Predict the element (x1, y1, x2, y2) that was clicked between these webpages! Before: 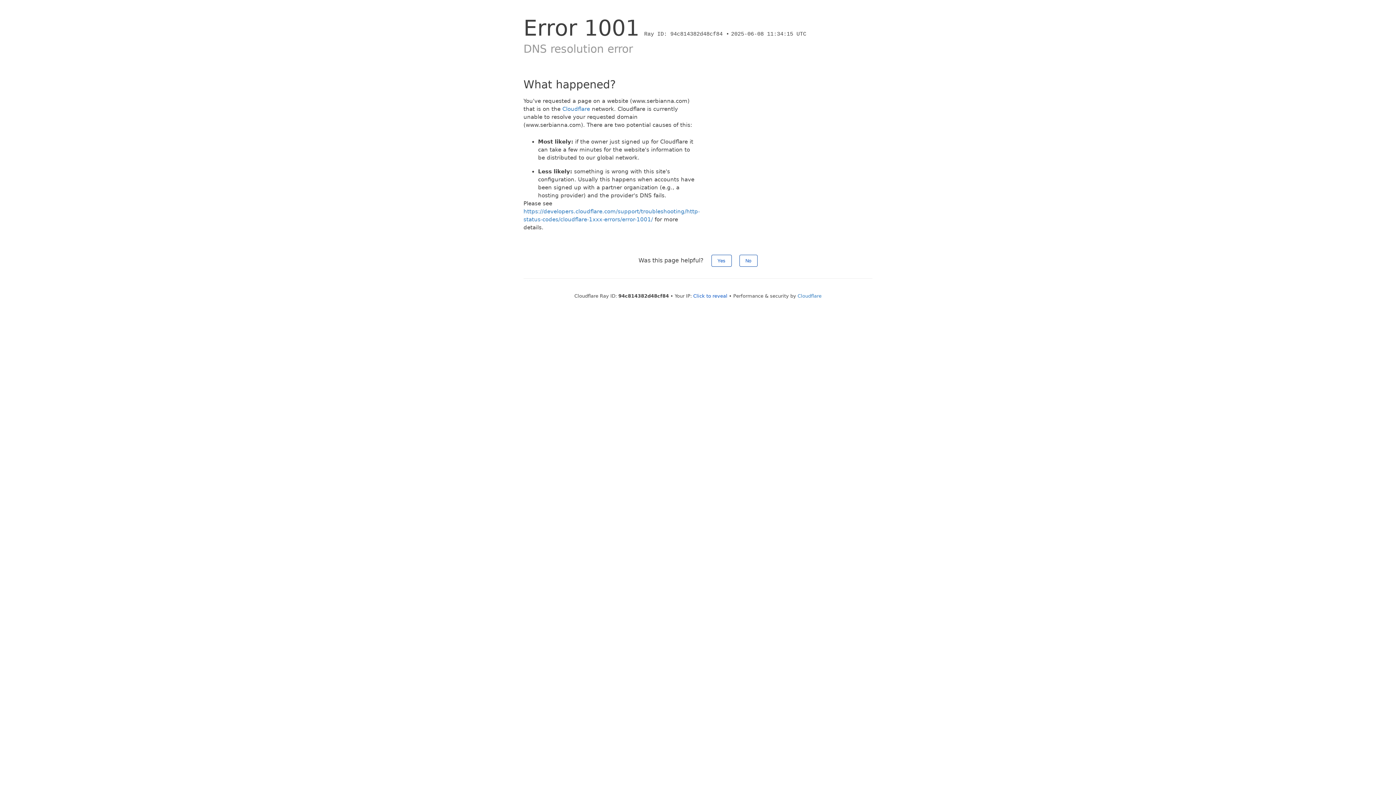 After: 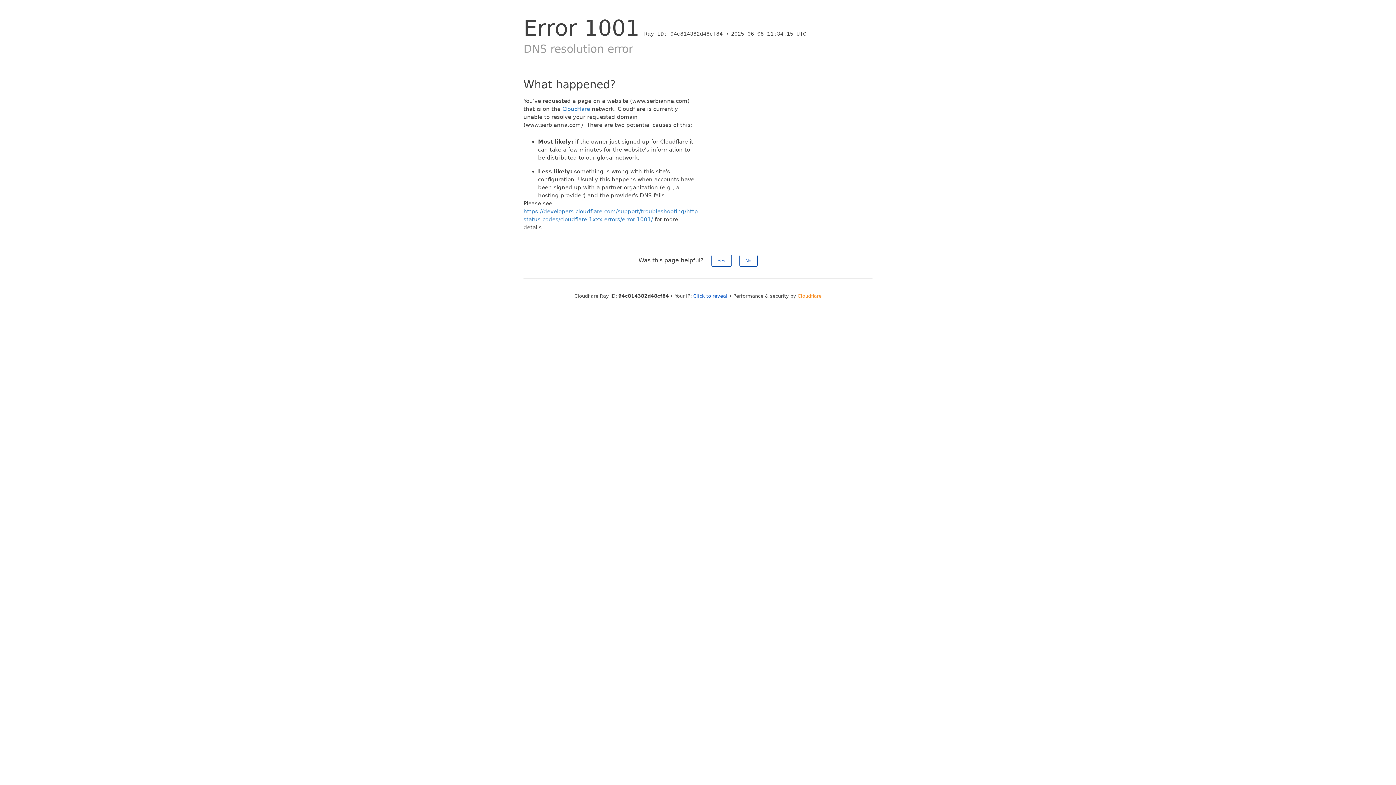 Action: label: Cloudflare bbox: (797, 293, 821, 298)